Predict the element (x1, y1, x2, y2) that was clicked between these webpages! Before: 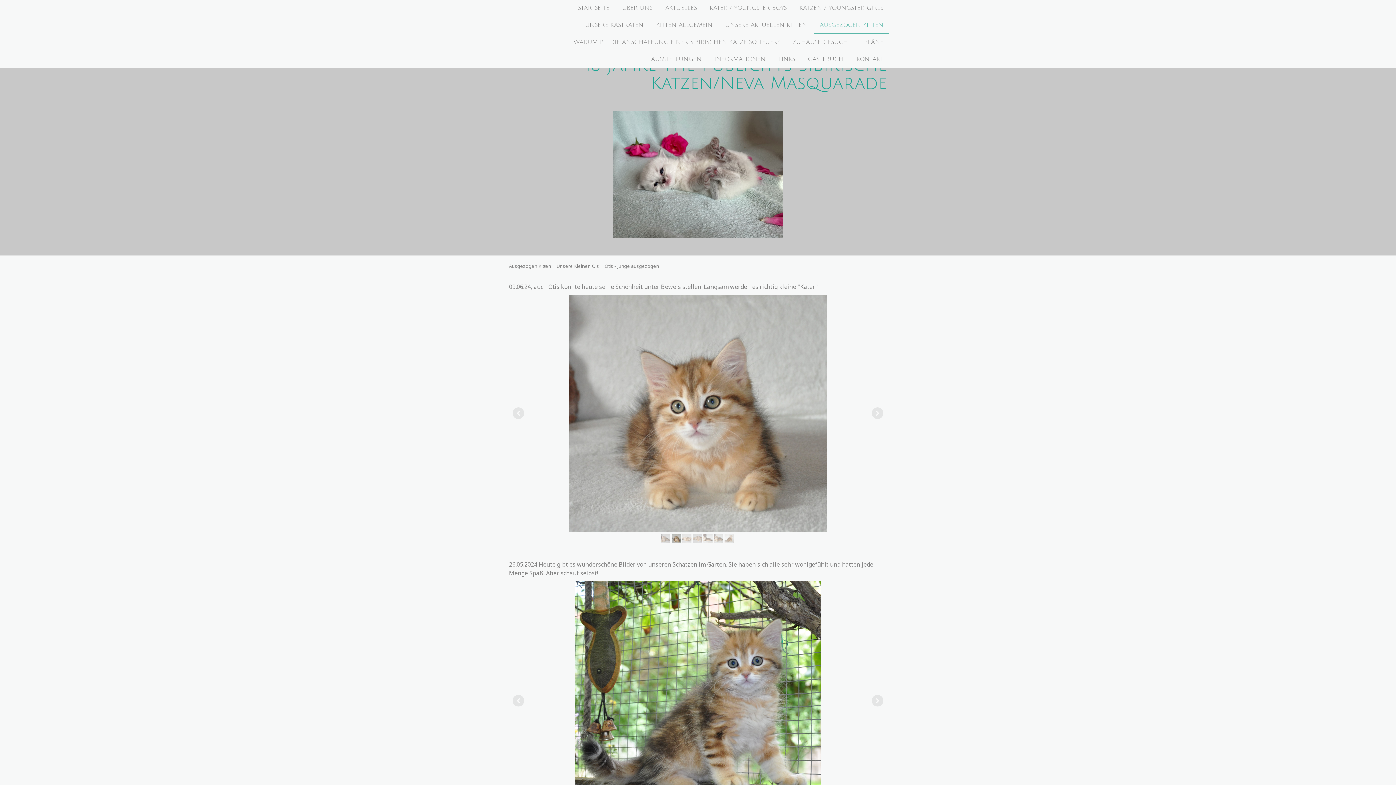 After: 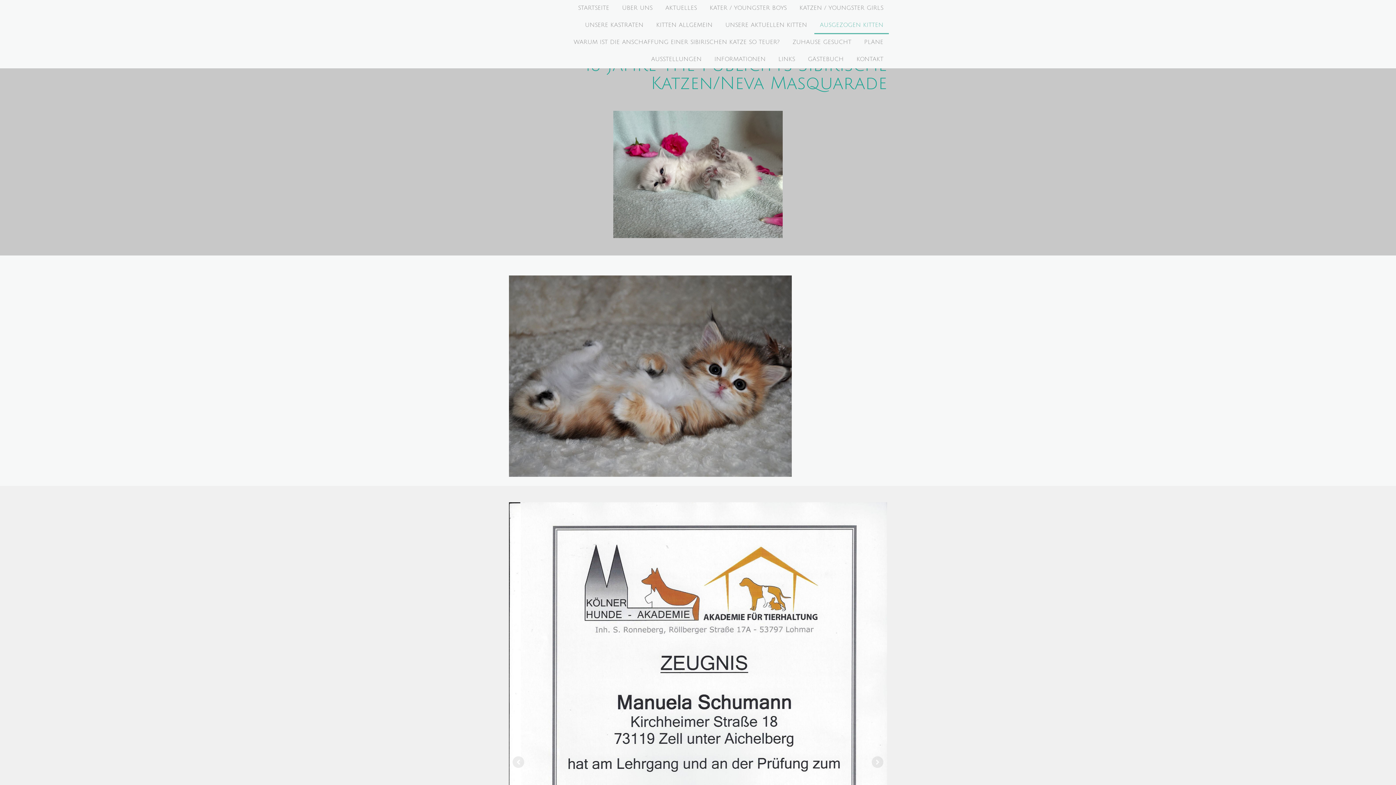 Action: bbox: (507, 262, 551, 269) label: Ausgezogen Kitten